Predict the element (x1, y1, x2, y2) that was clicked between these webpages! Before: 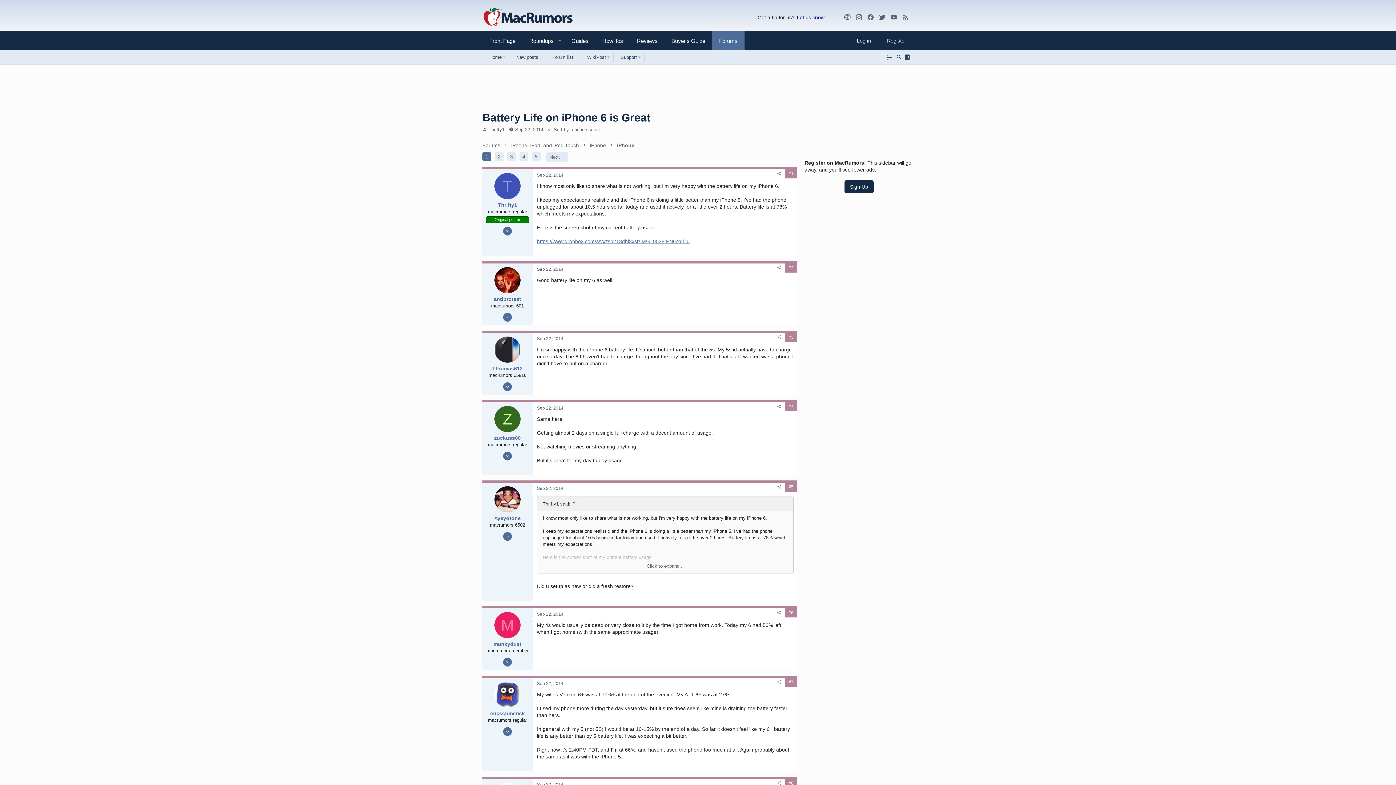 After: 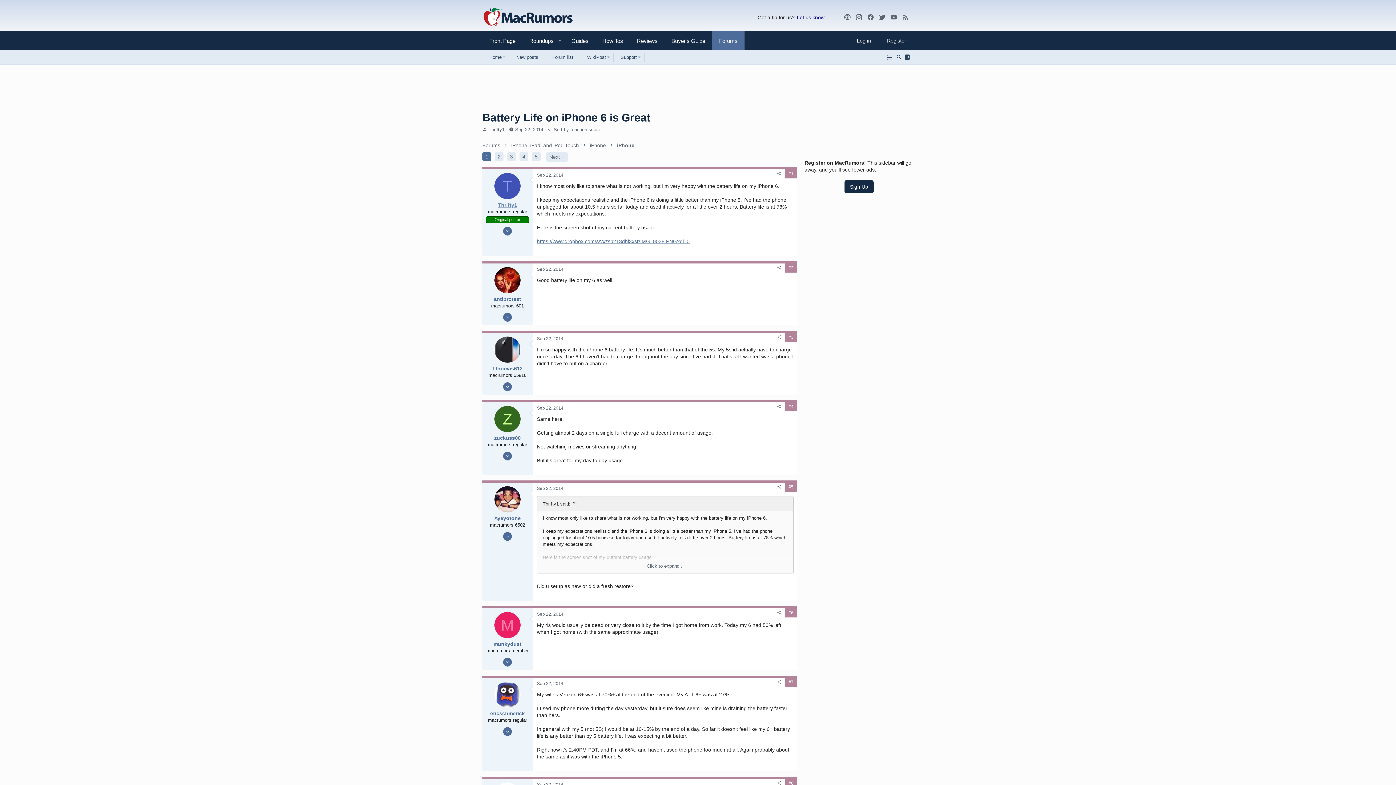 Action: bbox: (498, 202, 517, 208) label: Thrifty1